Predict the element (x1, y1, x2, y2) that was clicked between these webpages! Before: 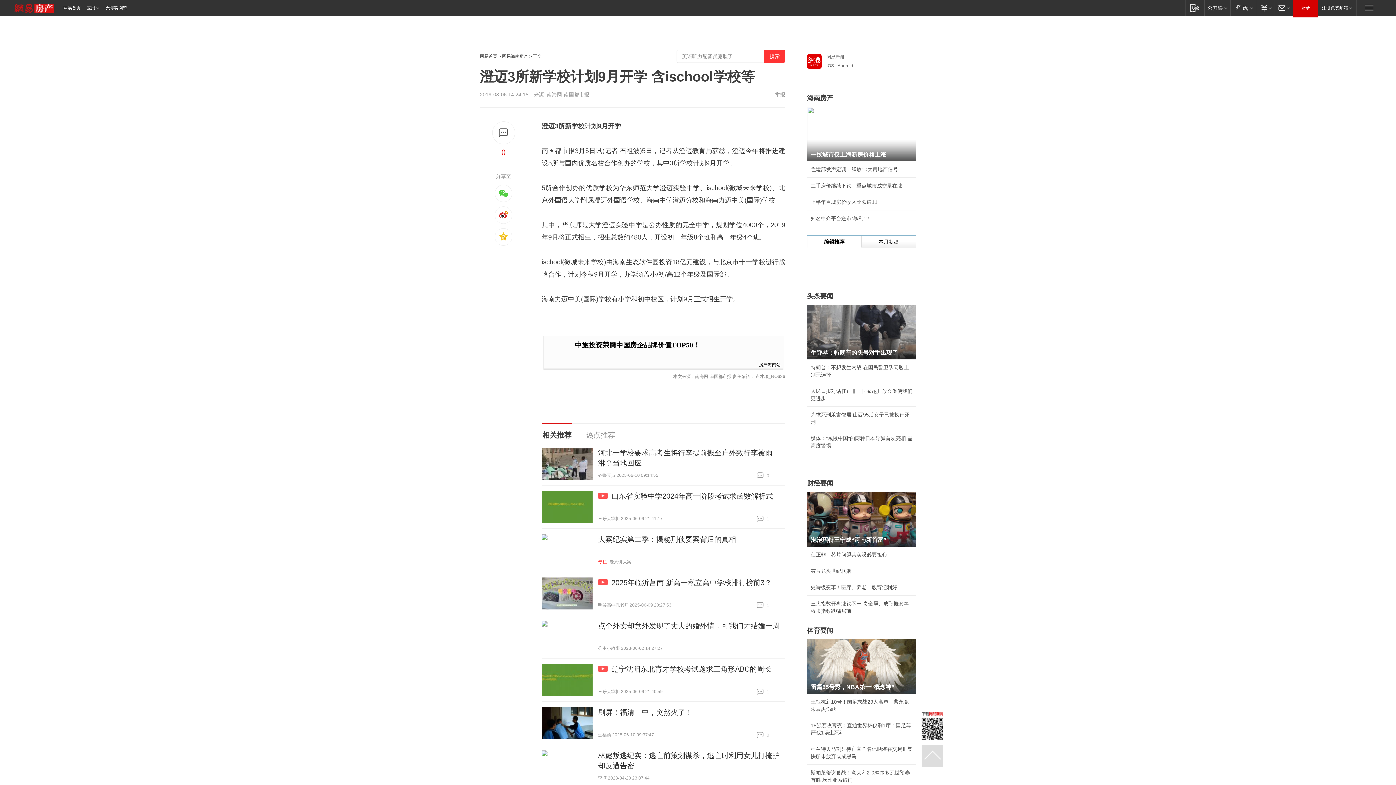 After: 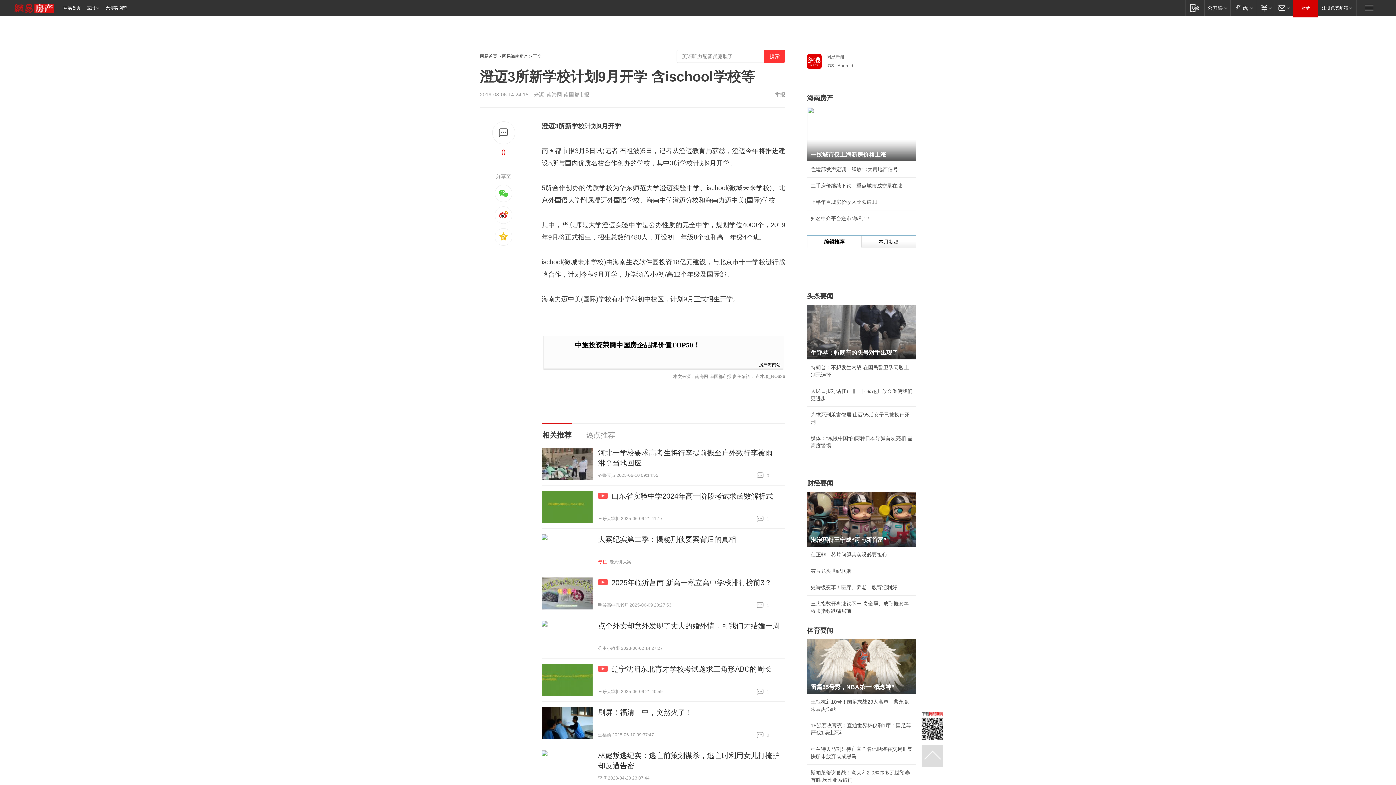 Action: bbox: (541, 577, 592, 609)